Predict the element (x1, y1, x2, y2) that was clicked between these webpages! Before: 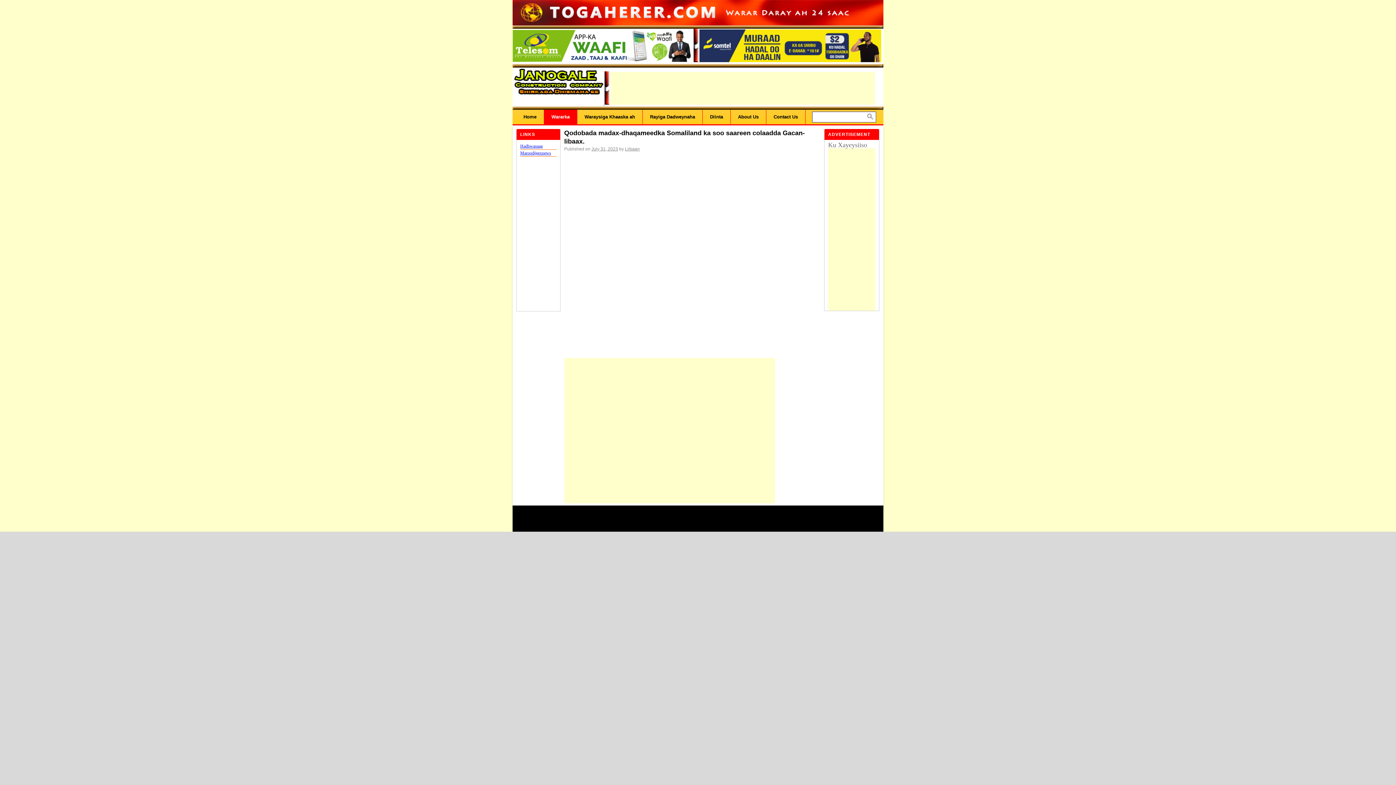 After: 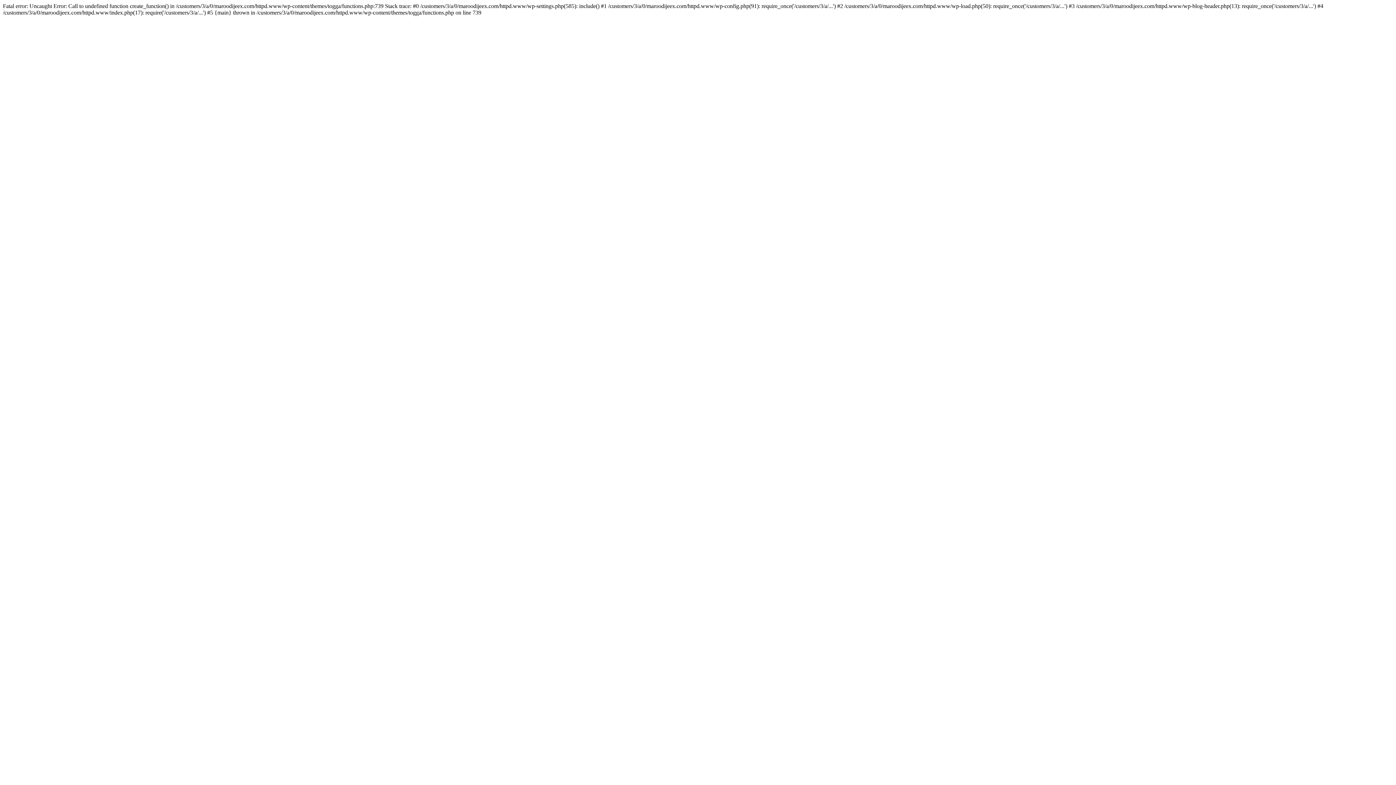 Action: bbox: (520, 150, 551, 155) label: Maroodijeexnews